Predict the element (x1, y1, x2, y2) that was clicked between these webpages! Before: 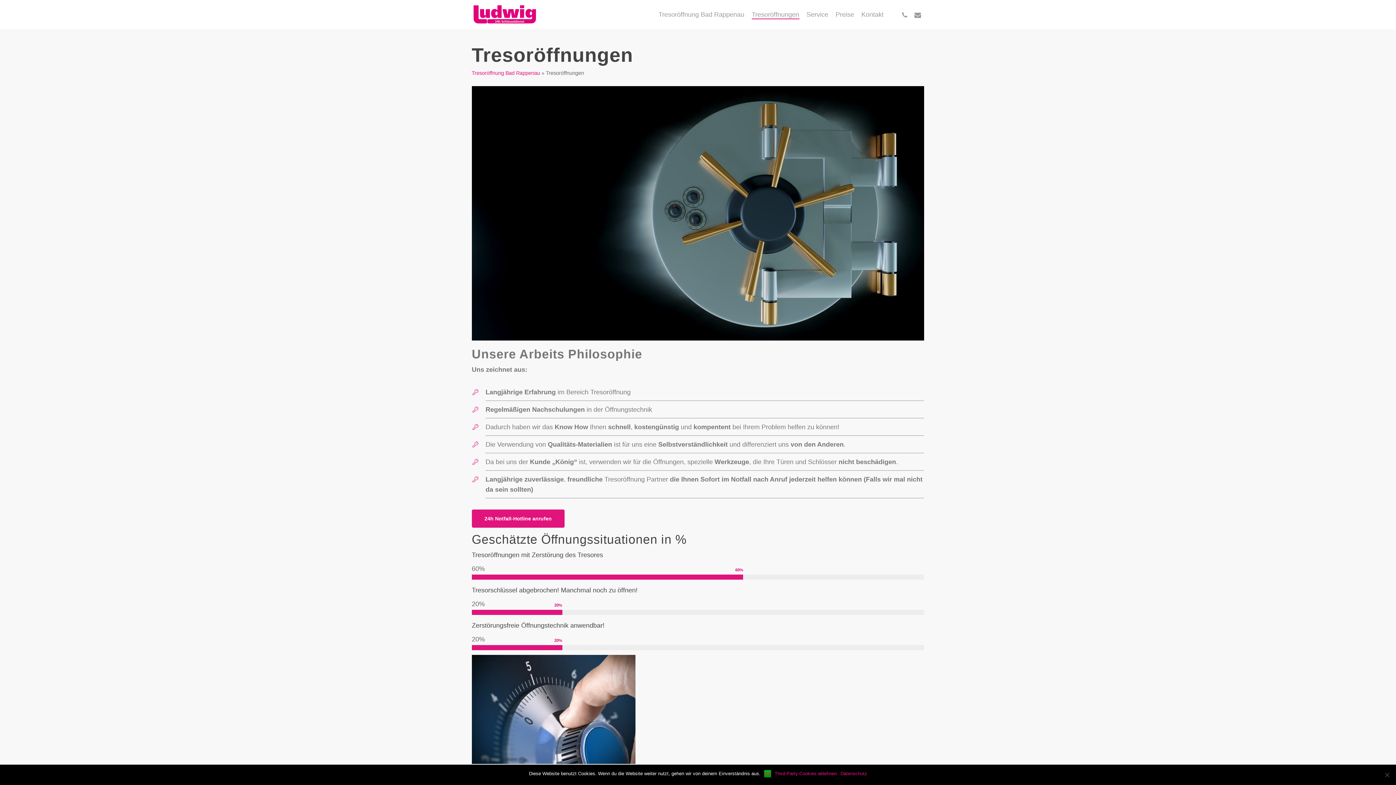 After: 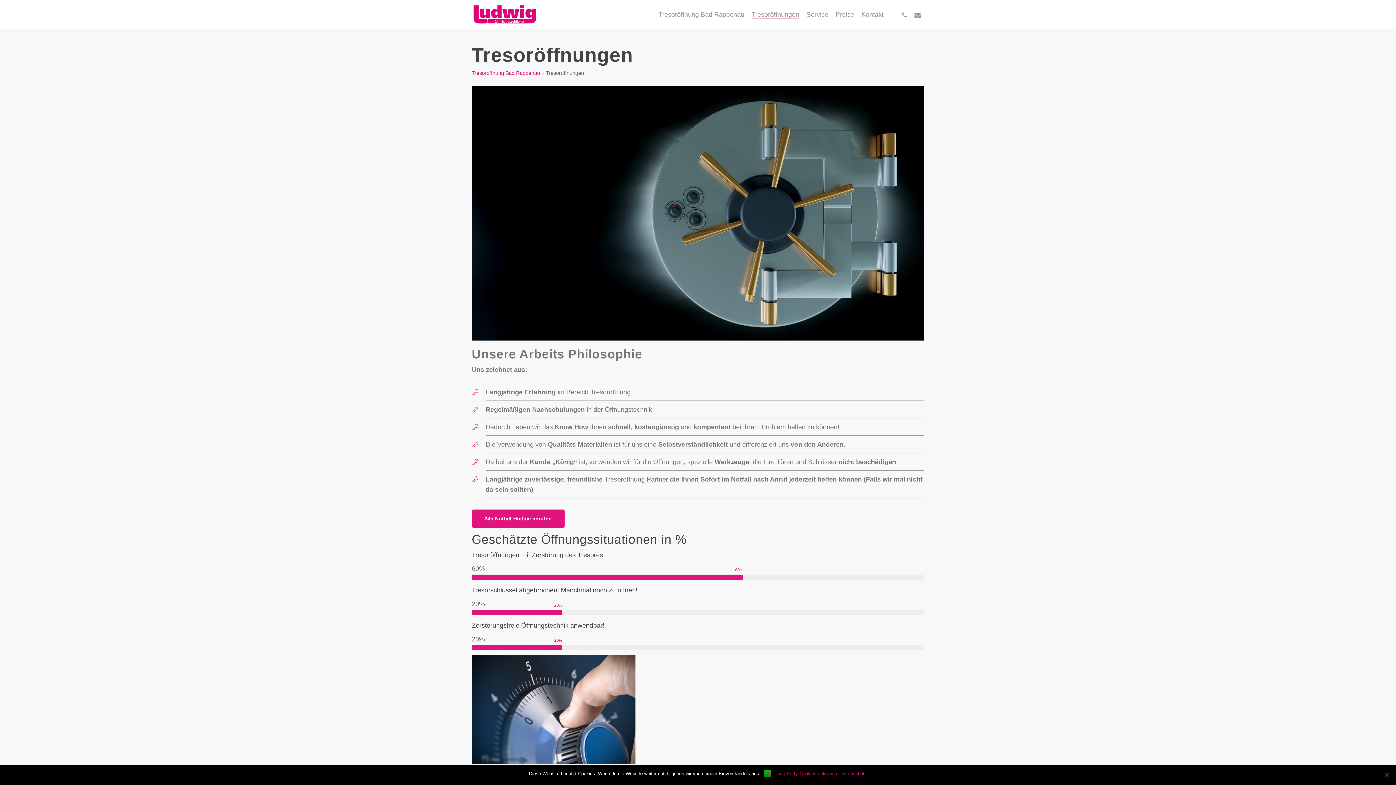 Action: bbox: (751, 9, 799, 19) label: Tresoröffnungen